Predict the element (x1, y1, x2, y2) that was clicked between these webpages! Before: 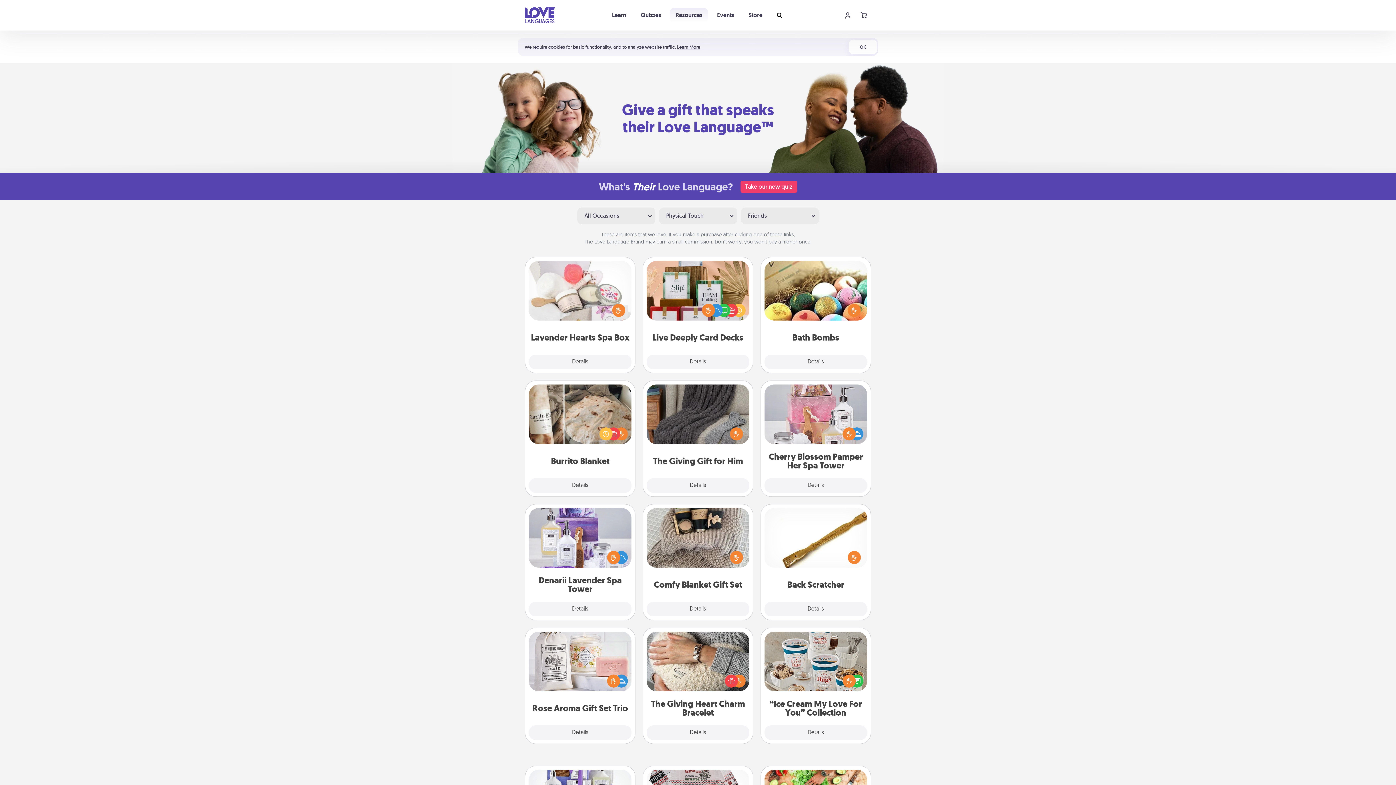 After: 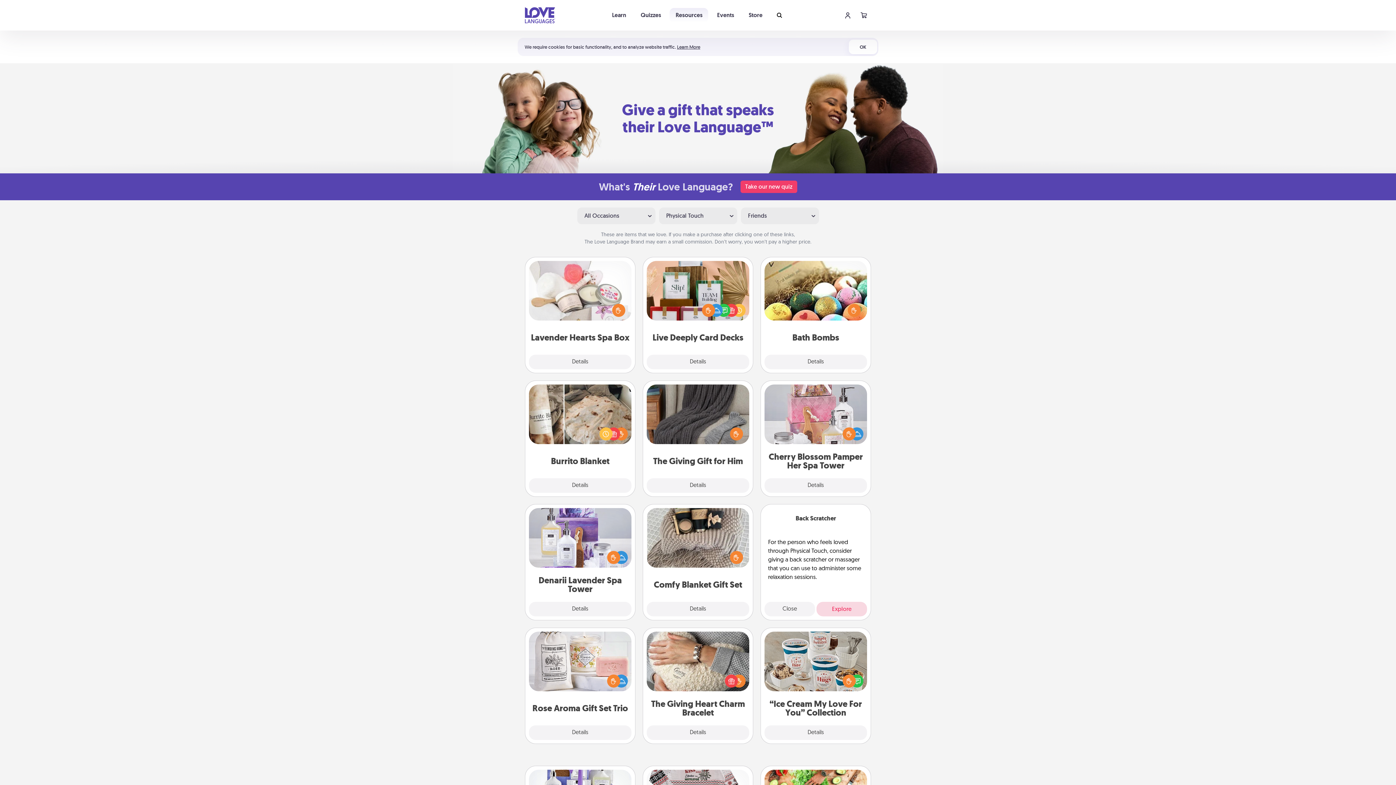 Action: bbox: (764, 602, 867, 616) label: Details